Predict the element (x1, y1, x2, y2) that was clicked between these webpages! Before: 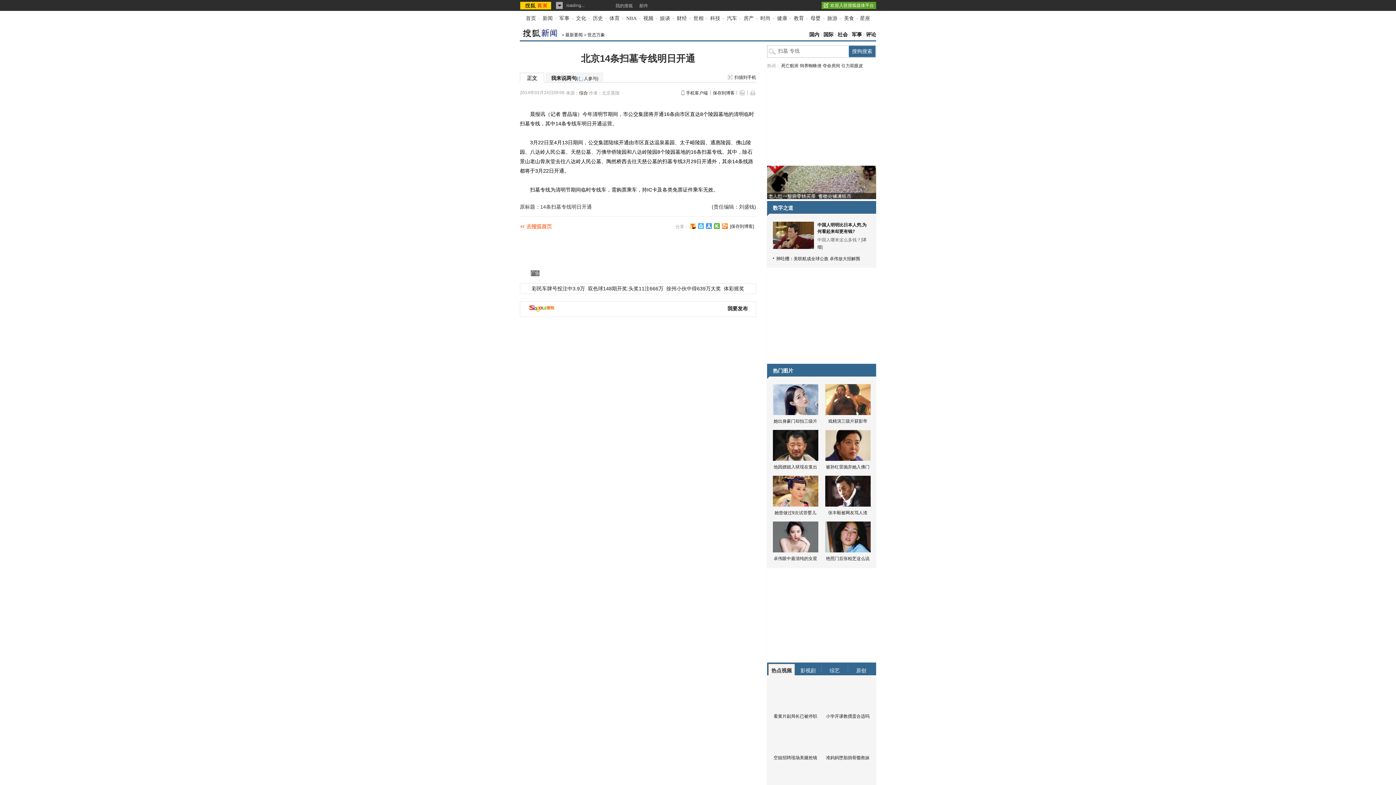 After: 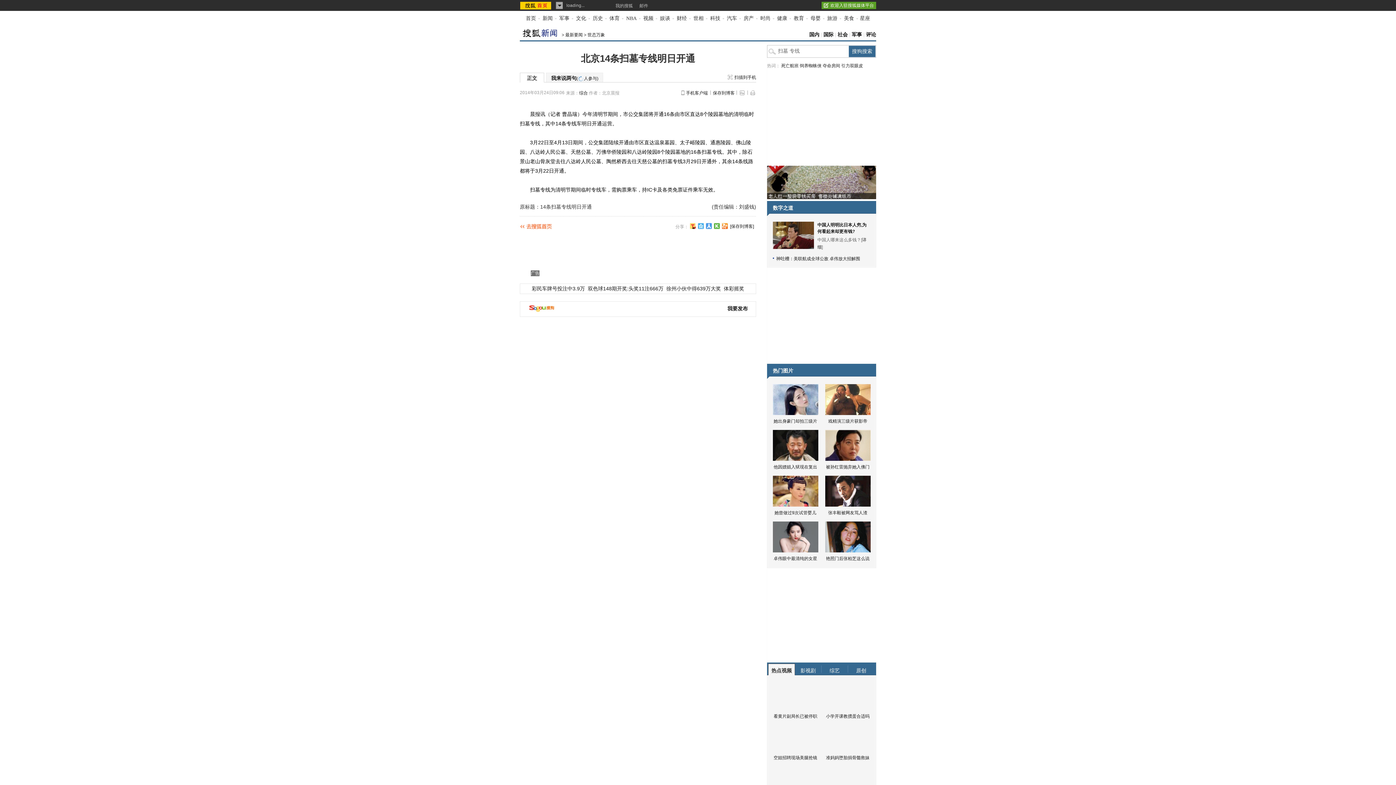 Action: bbox: (556, 0, 564, 10)